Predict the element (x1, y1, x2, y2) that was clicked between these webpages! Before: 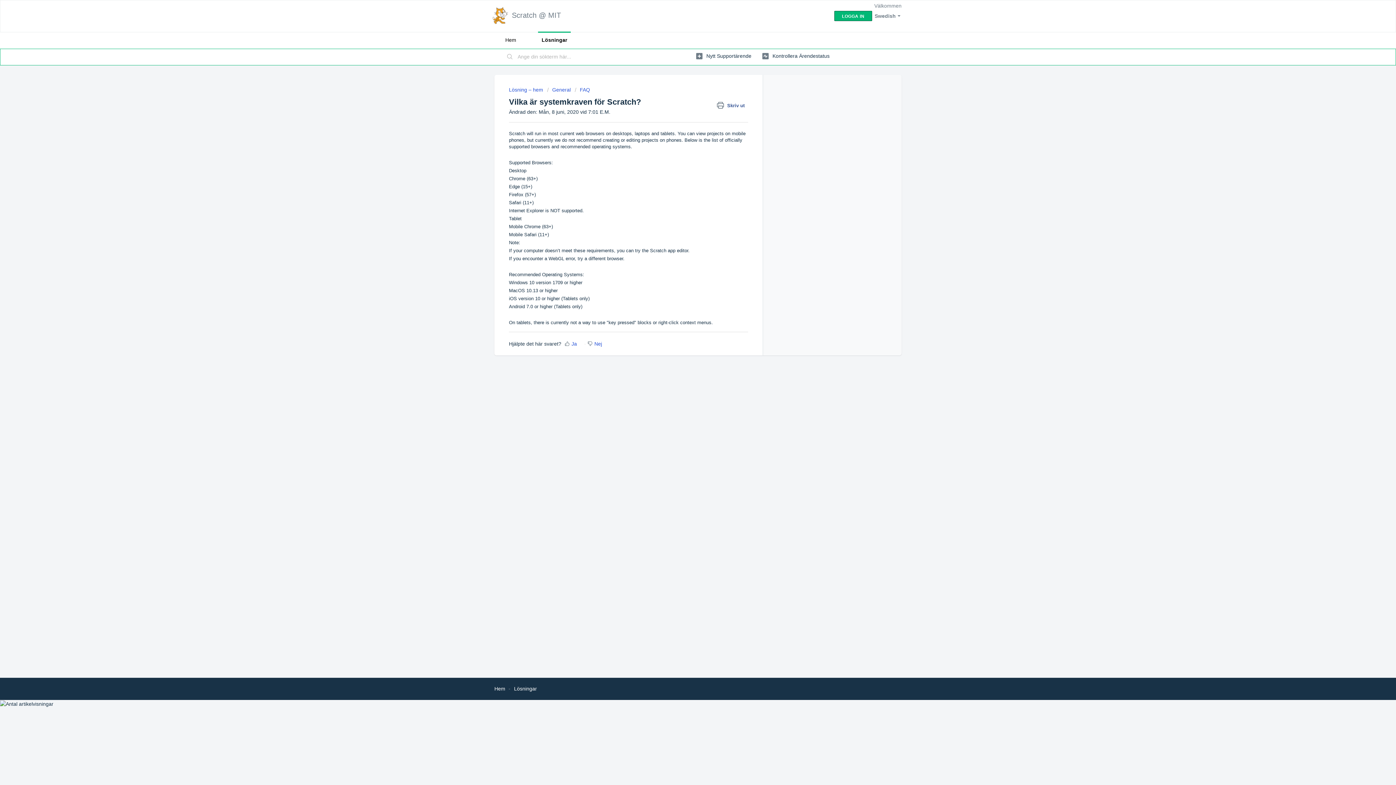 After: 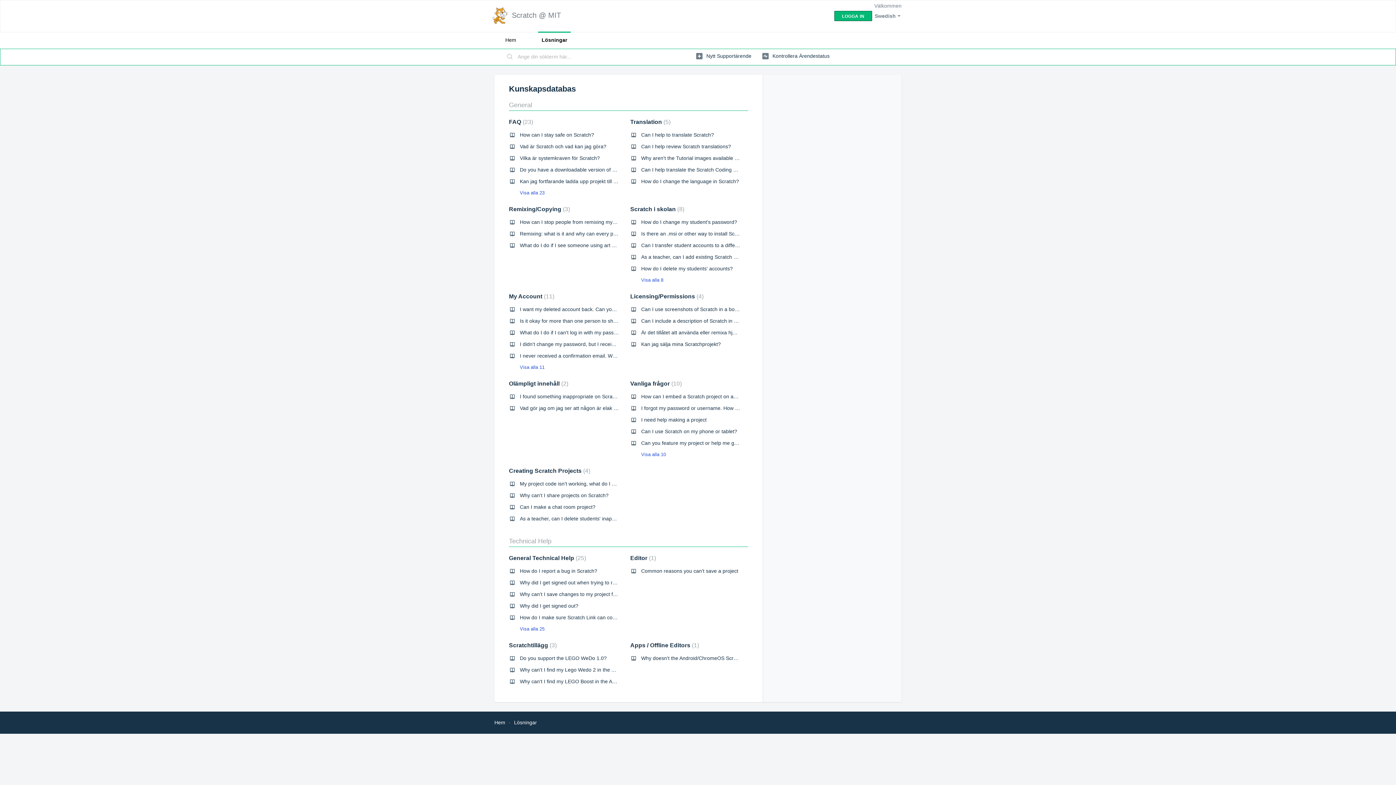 Action: label: Lösningar bbox: (538, 31, 570, 48)